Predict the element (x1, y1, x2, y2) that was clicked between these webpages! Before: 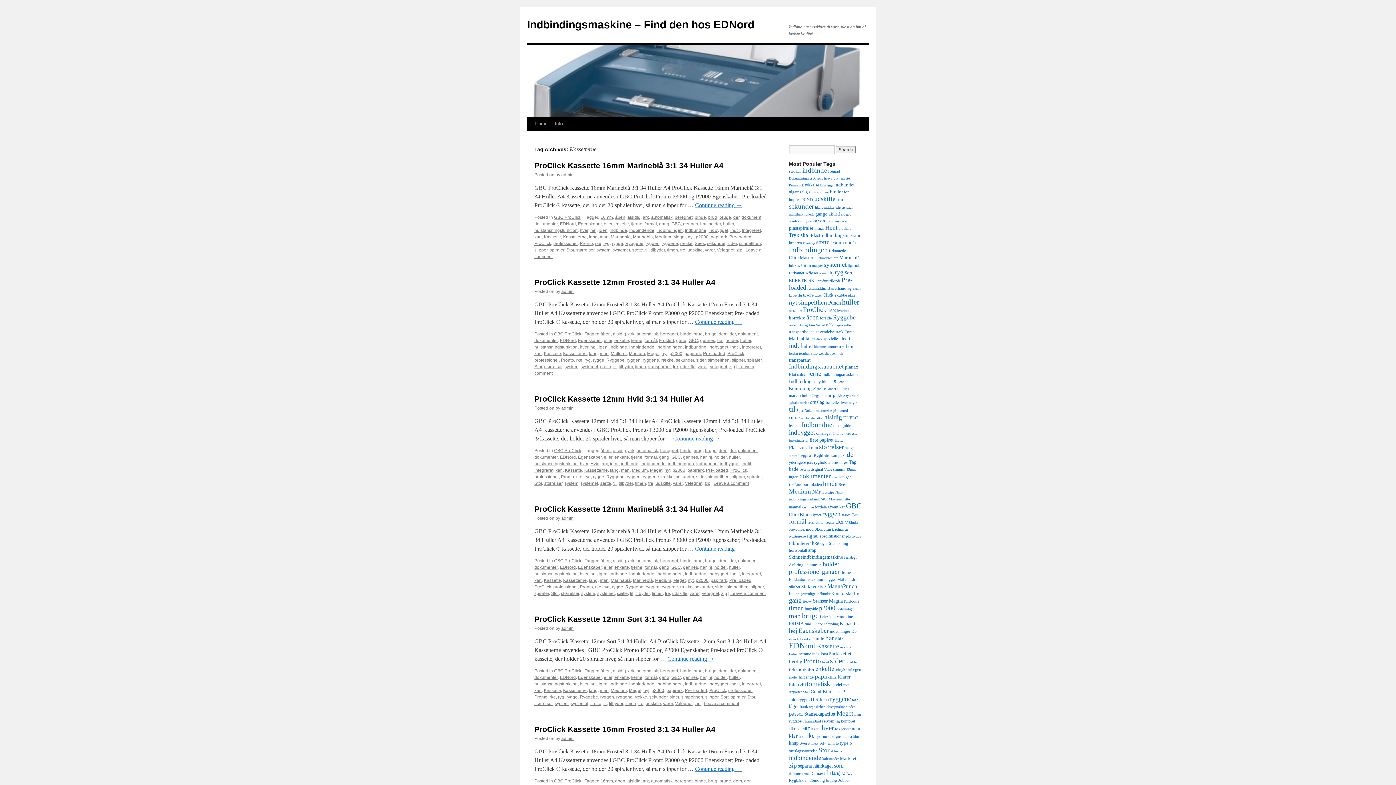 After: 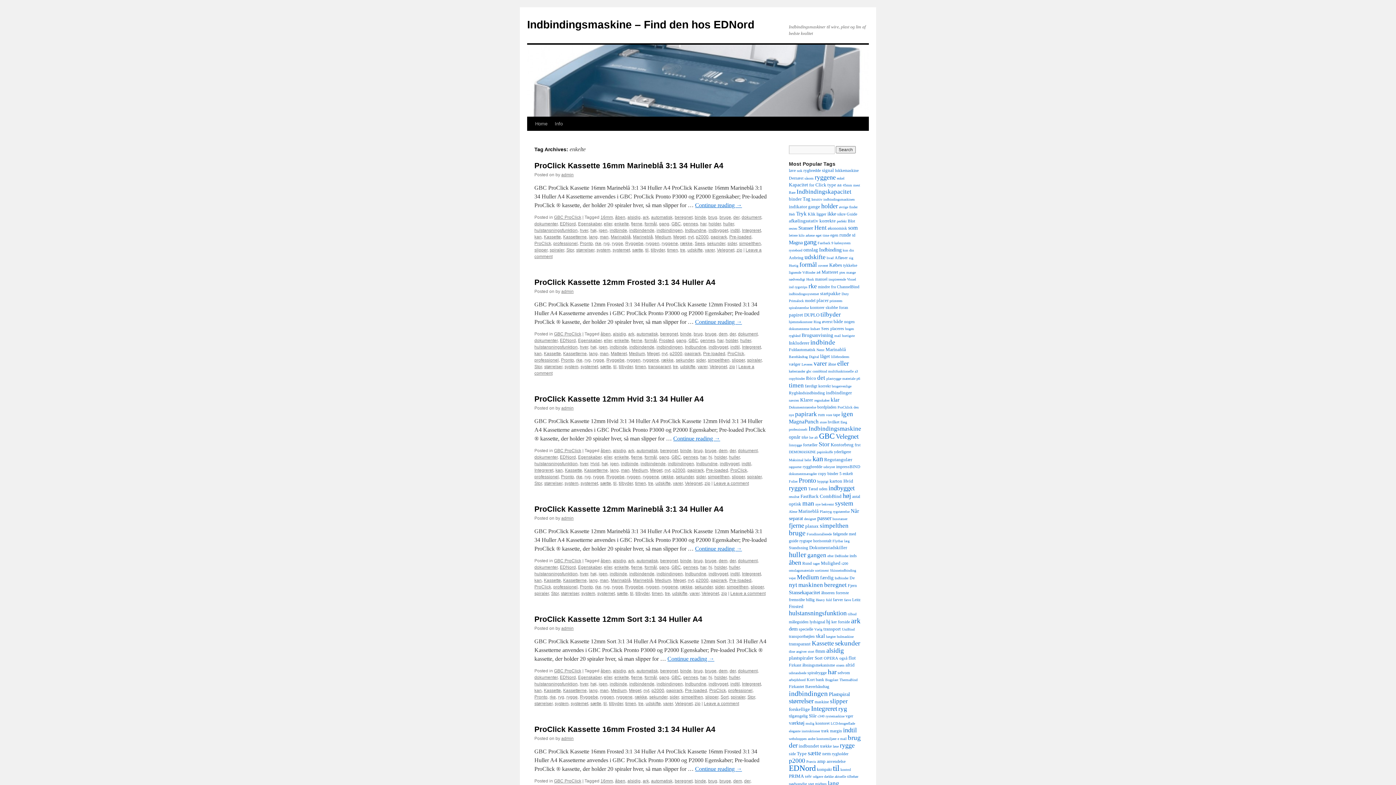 Action: label: enkelte bbox: (614, 675, 629, 680)